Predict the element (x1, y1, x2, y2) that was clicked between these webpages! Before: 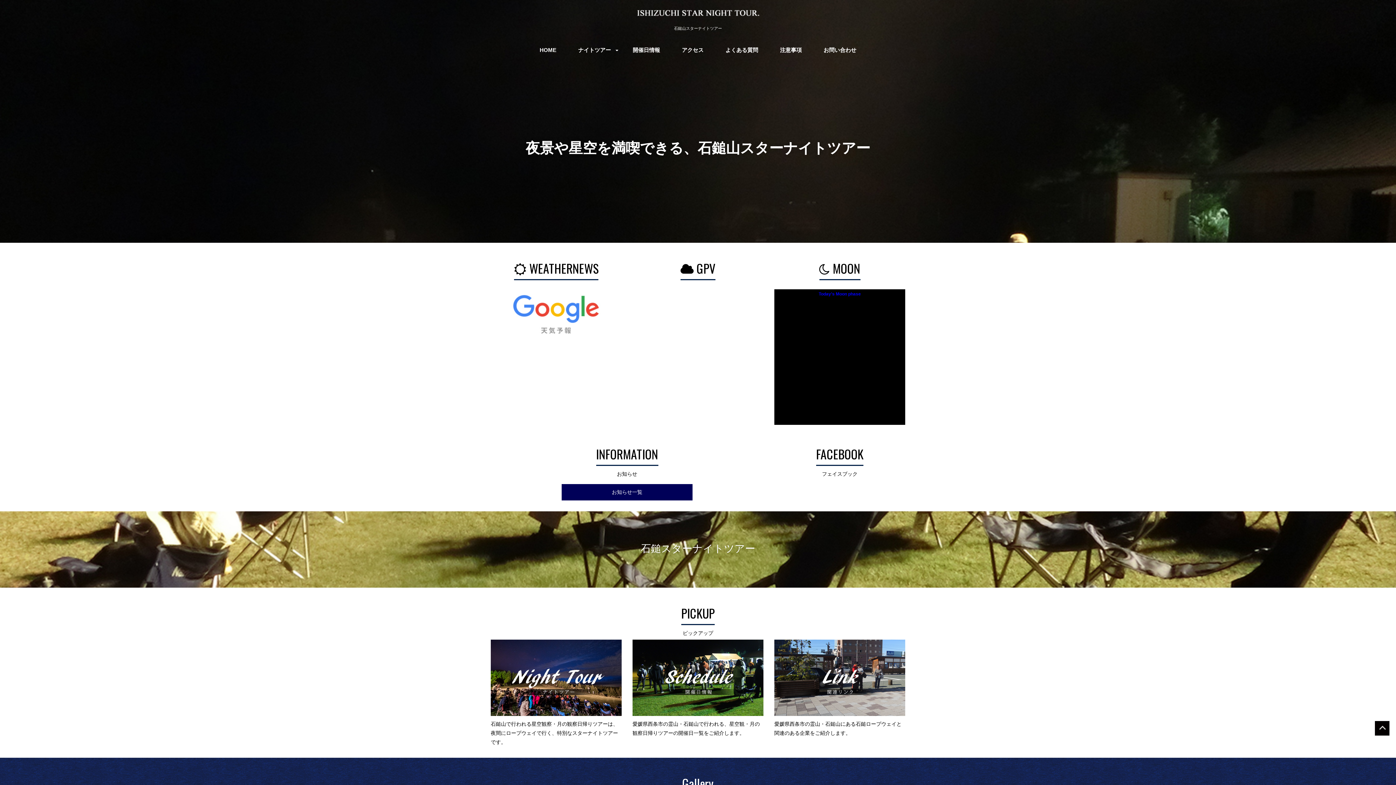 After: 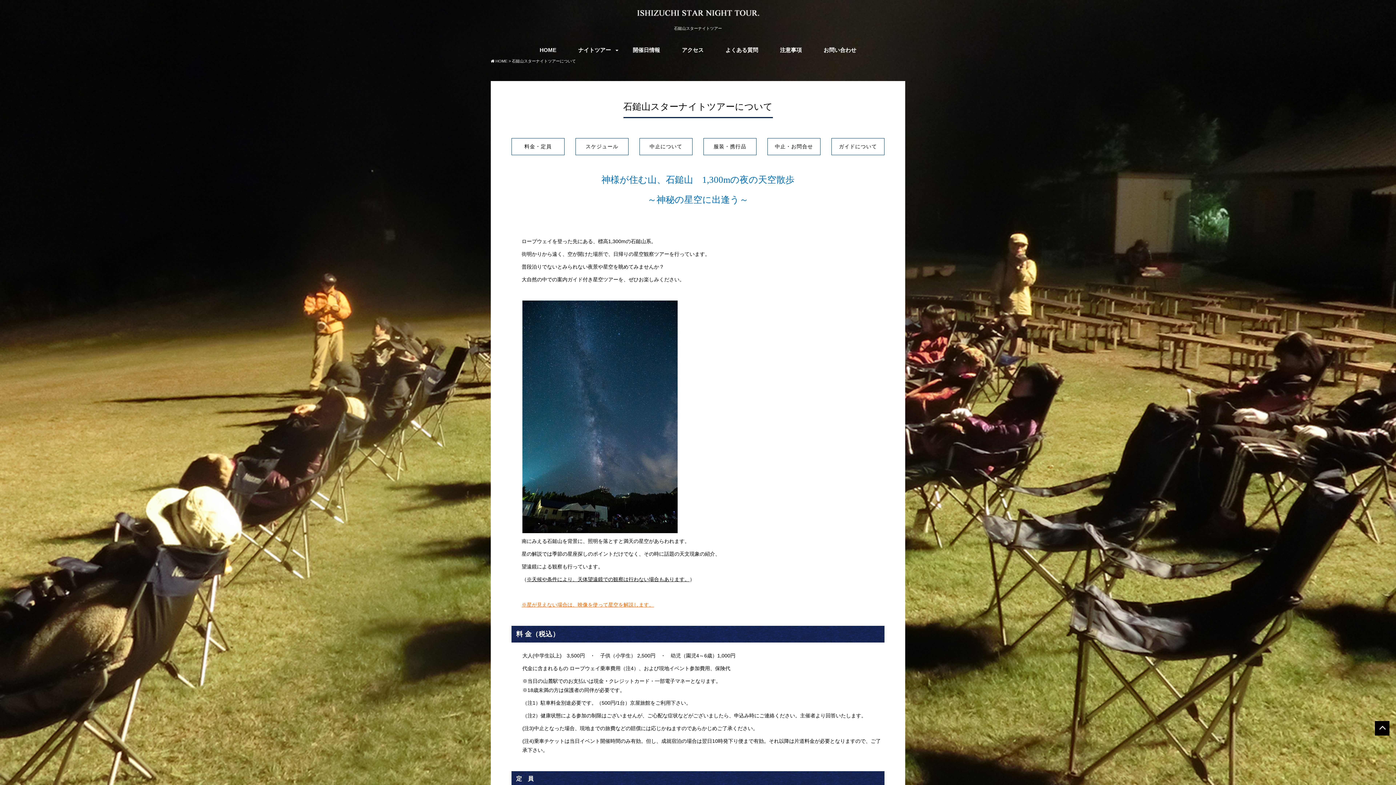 Action: bbox: (490, 674, 621, 680)